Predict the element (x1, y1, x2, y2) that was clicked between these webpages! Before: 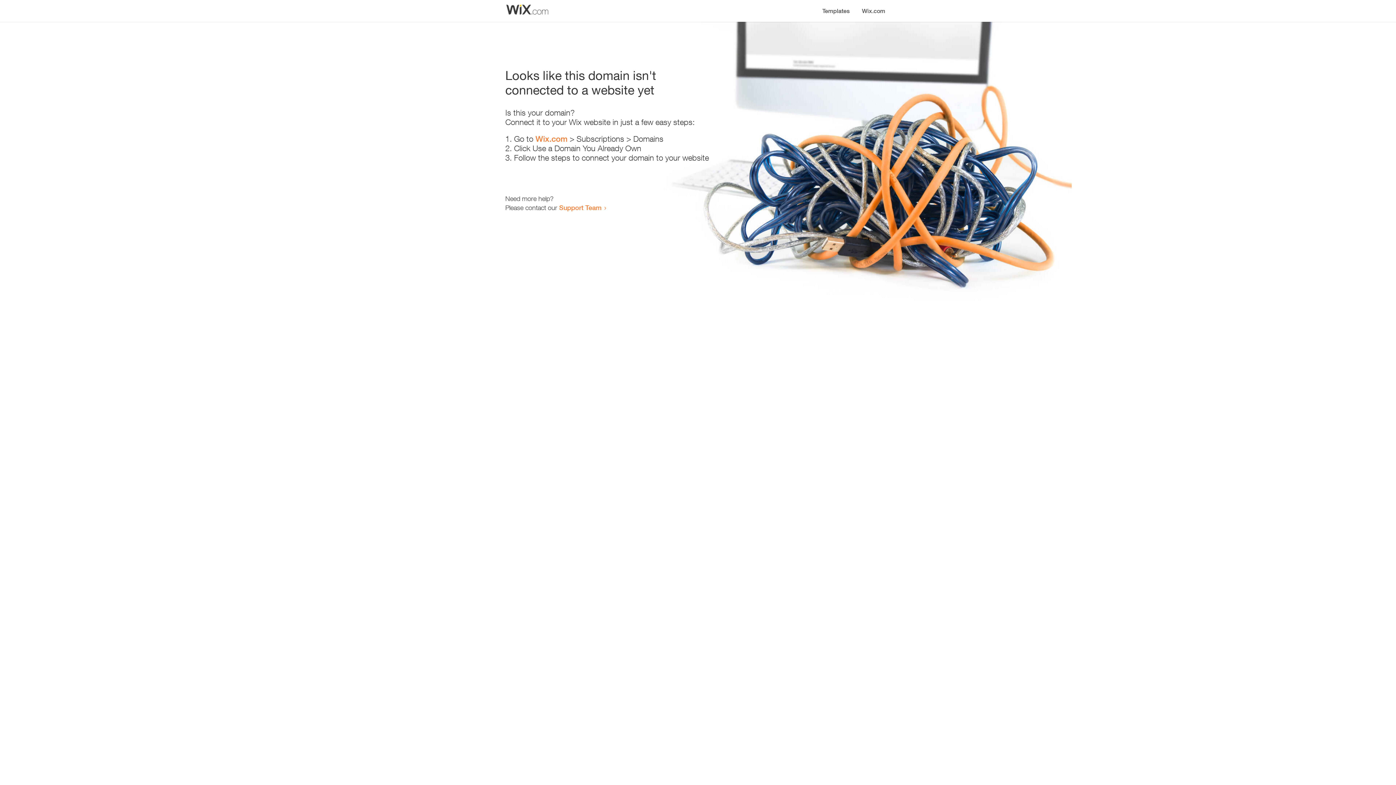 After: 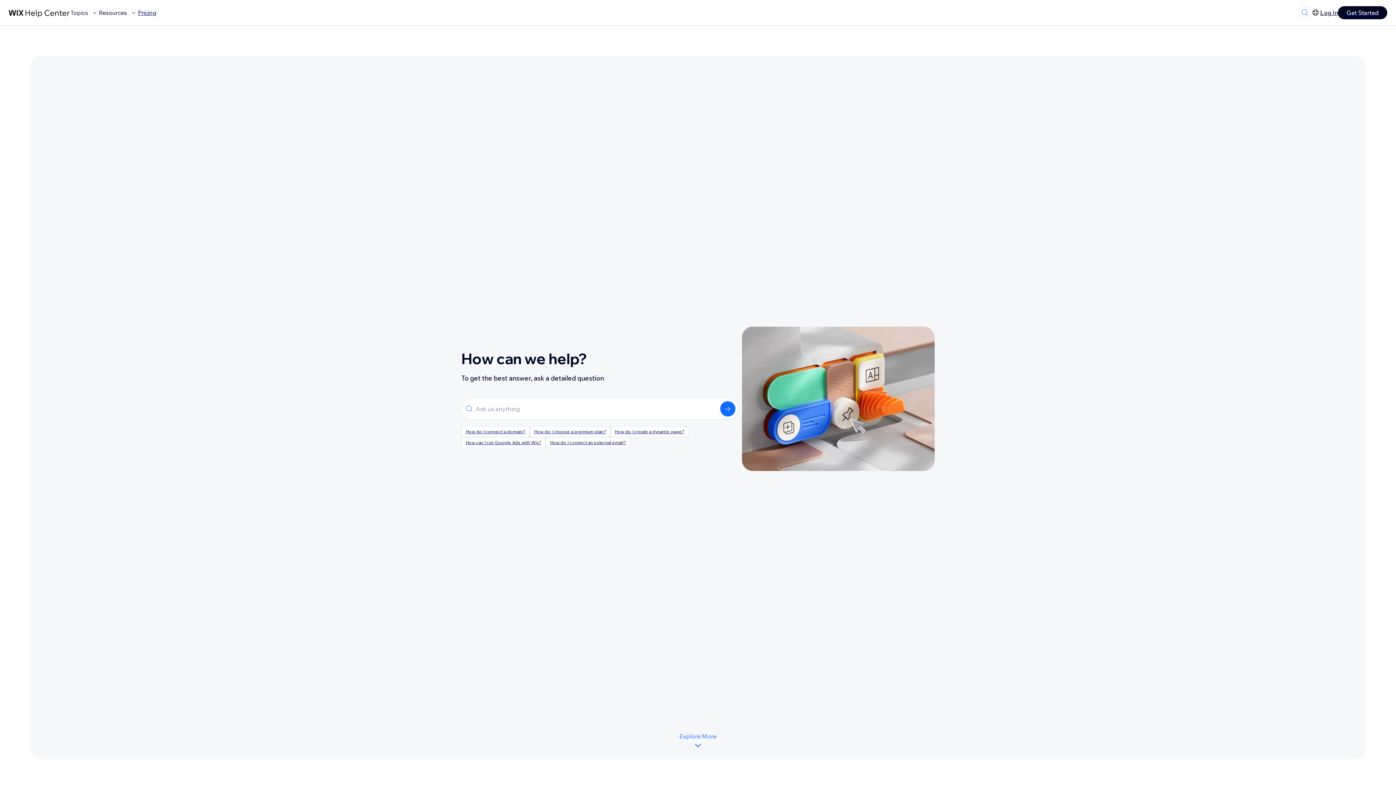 Action: bbox: (559, 203, 601, 211) label: Support Team